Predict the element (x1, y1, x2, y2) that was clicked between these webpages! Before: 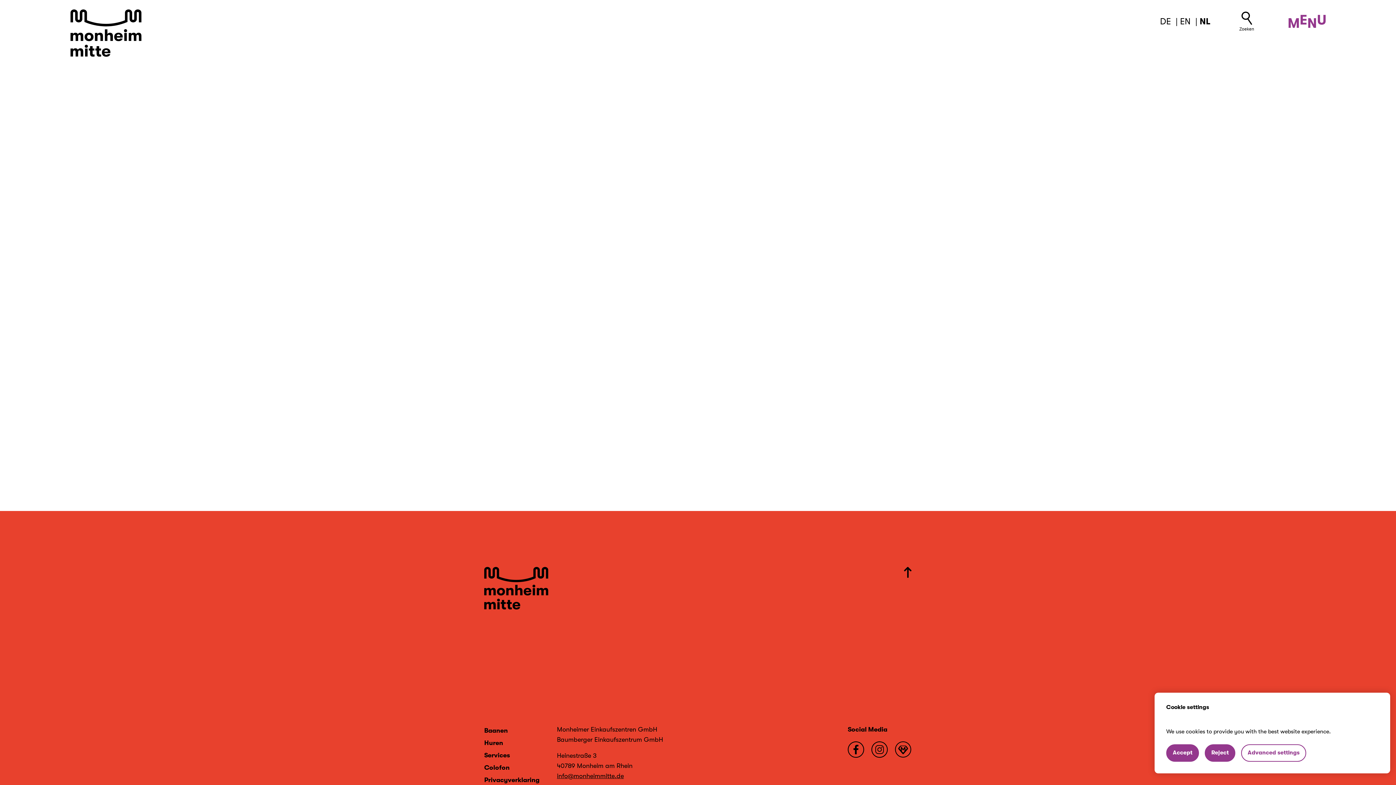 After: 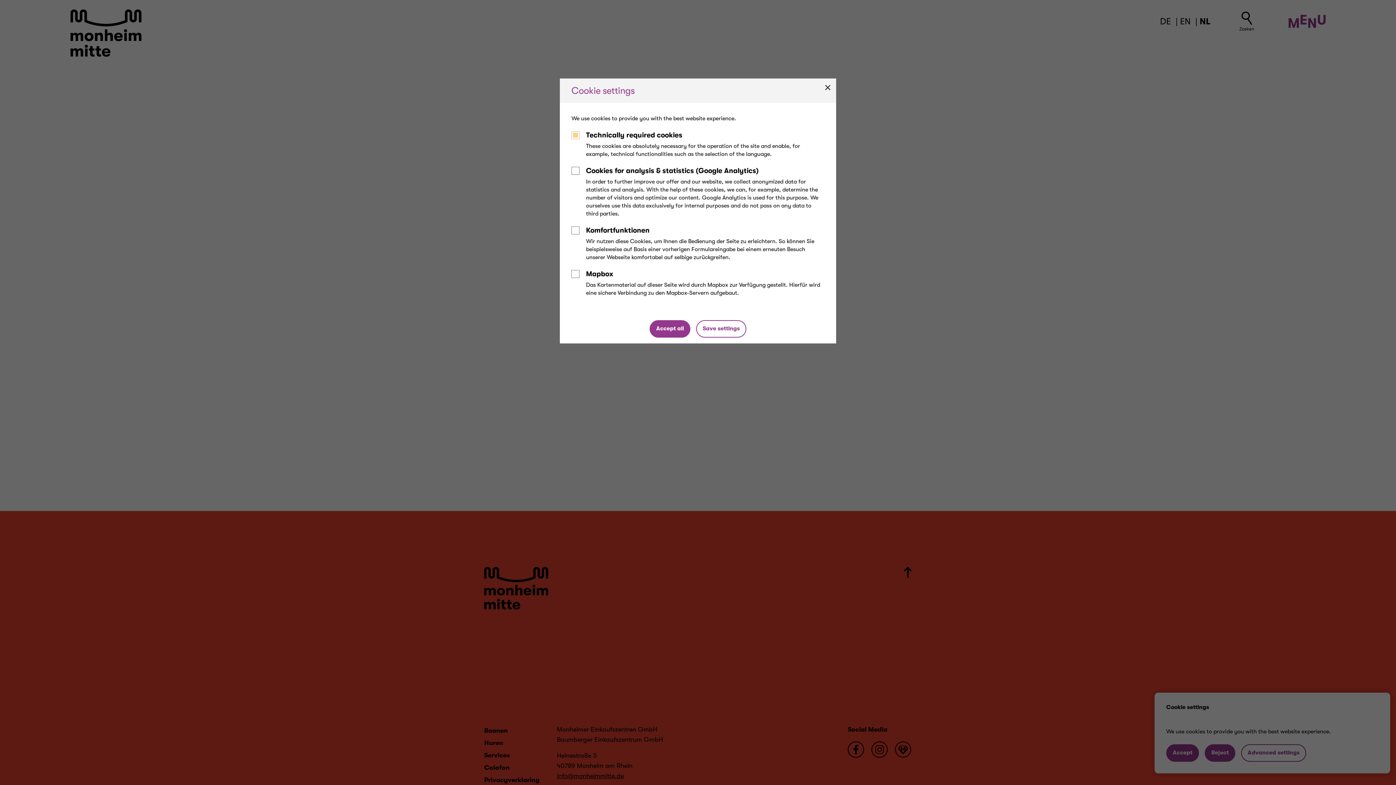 Action: label: Advanced settings bbox: (1241, 744, 1306, 762)